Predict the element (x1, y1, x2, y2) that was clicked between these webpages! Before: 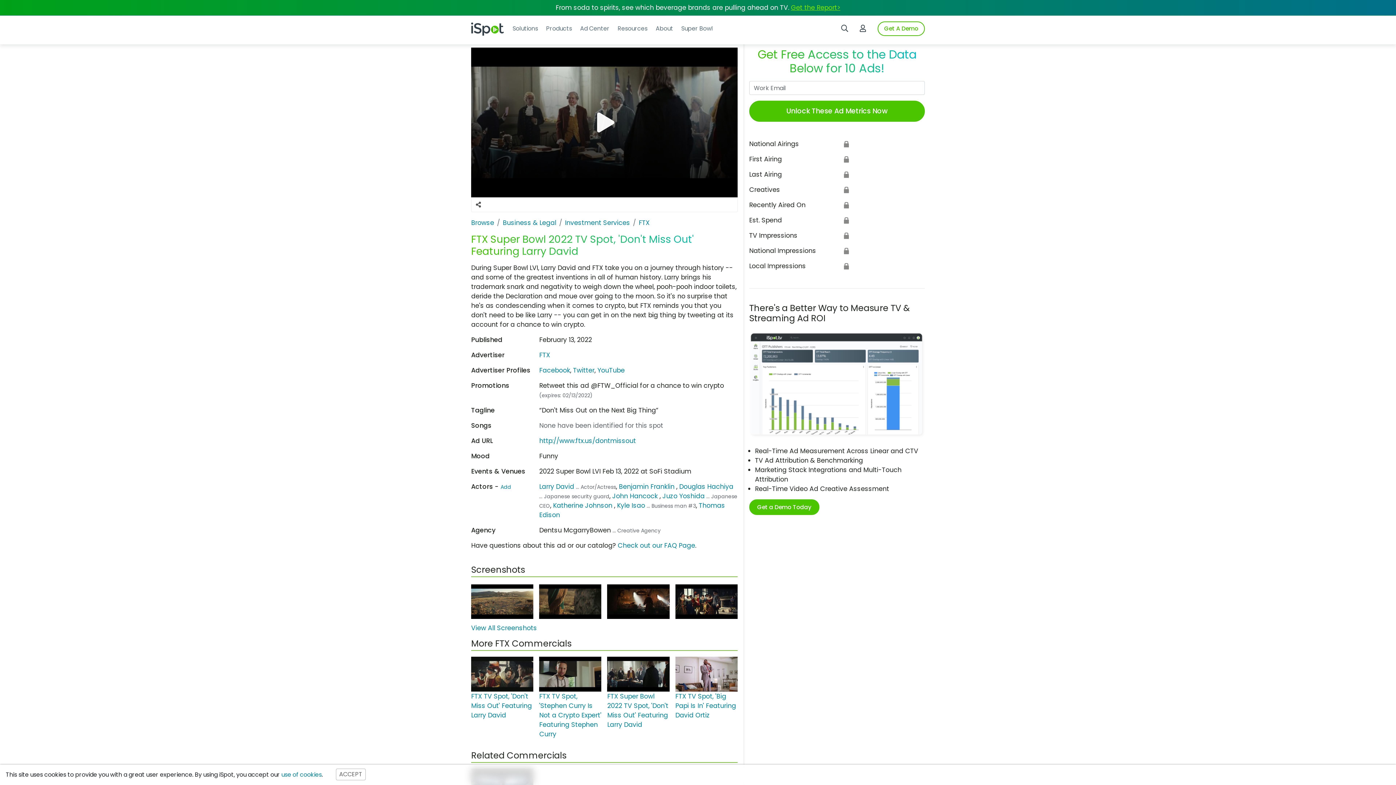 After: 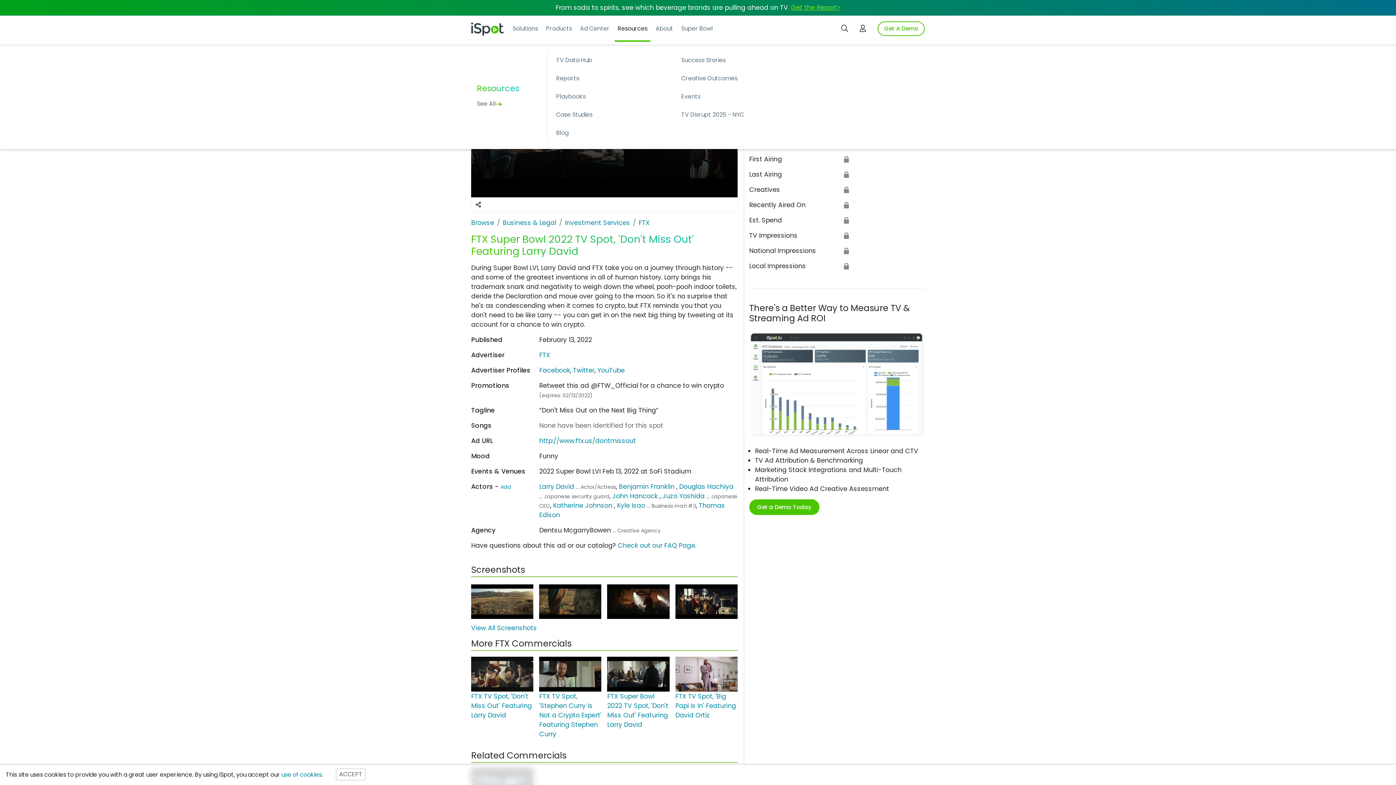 Action: bbox: (614, 15, 650, 41) label: Resources